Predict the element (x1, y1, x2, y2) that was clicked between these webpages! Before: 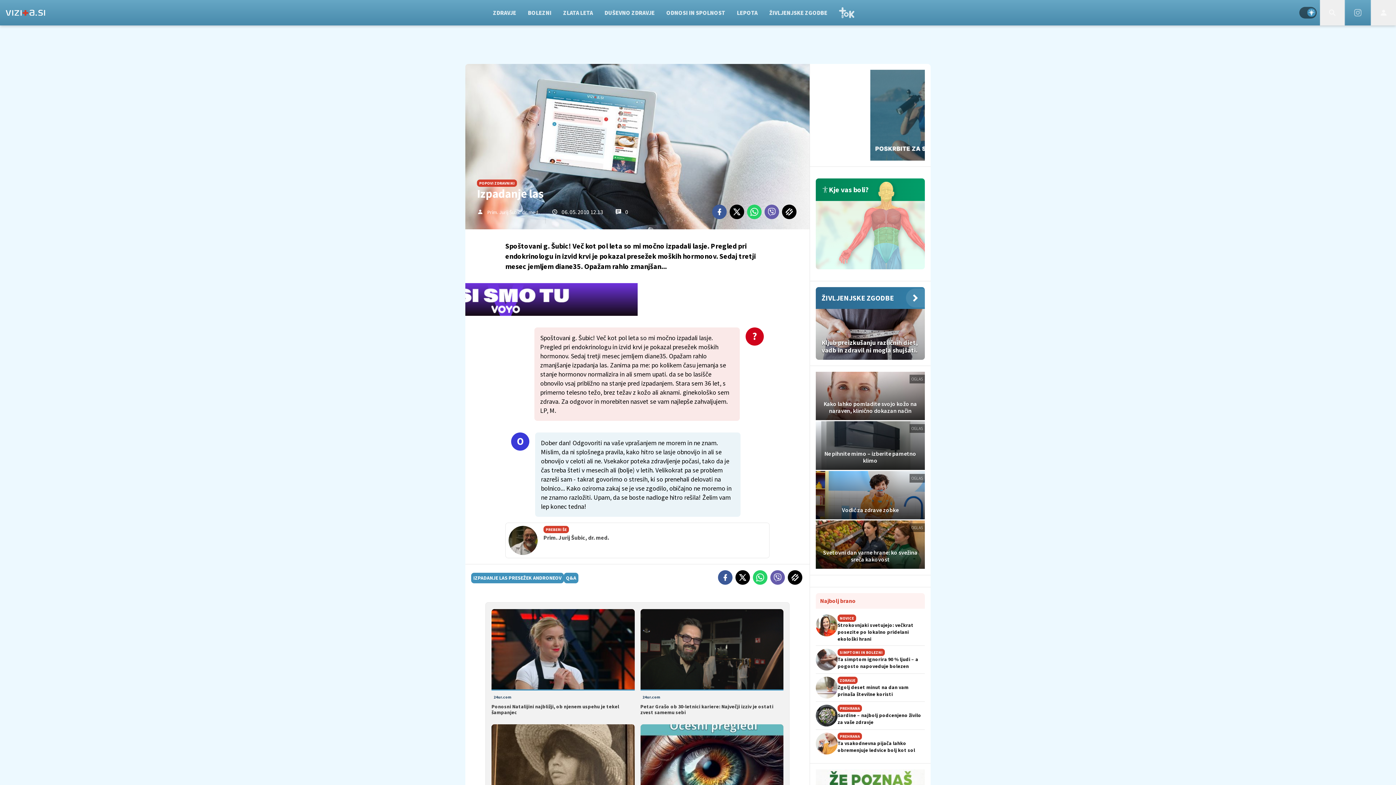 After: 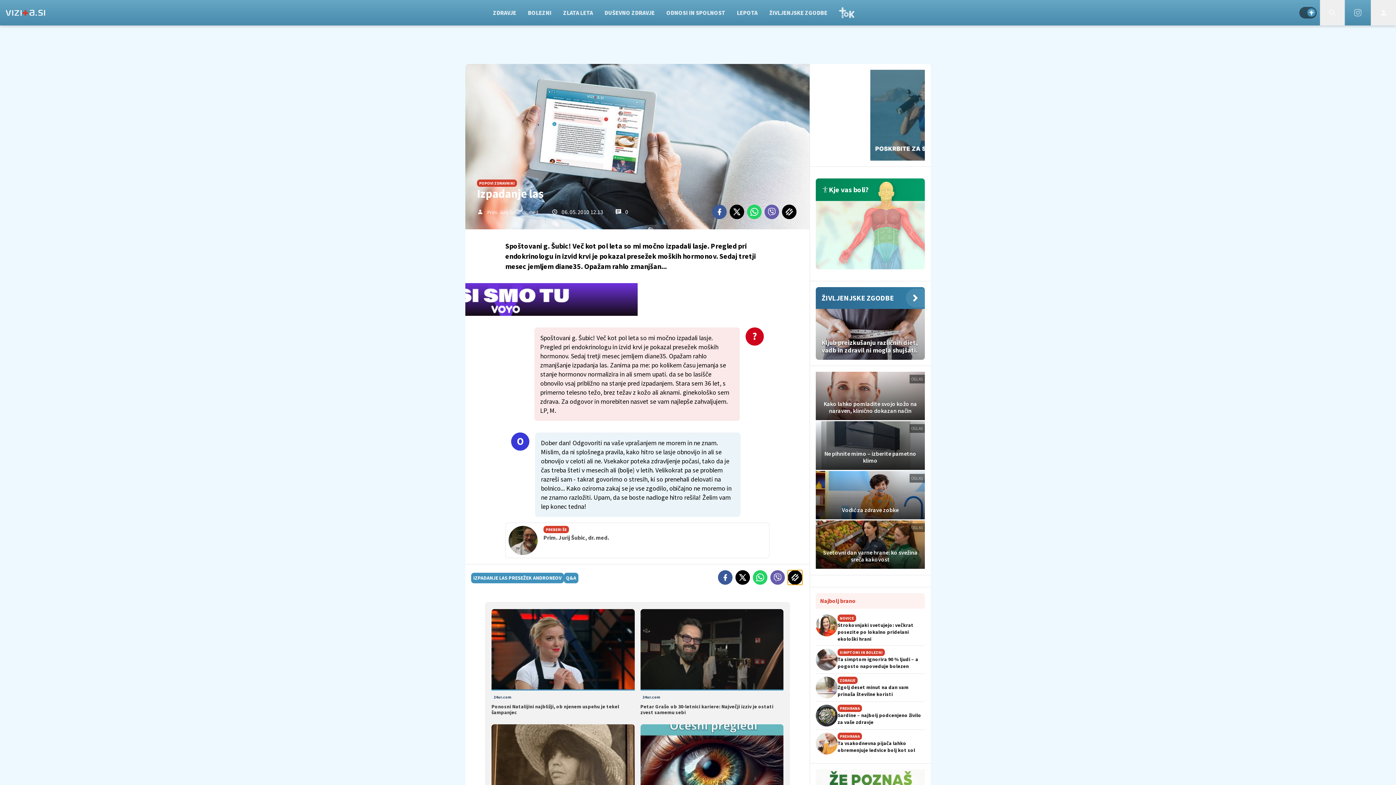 Action: bbox: (788, 570, 802, 584)